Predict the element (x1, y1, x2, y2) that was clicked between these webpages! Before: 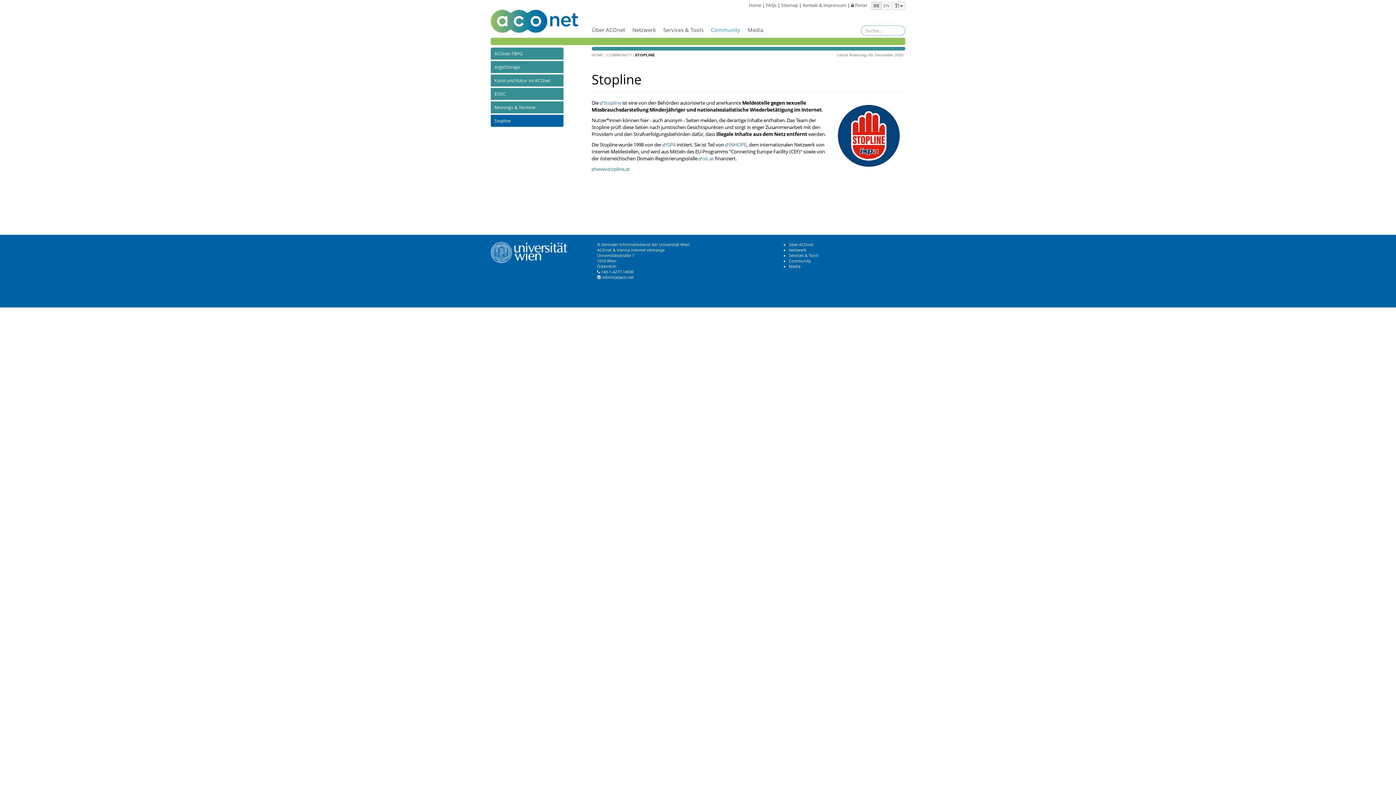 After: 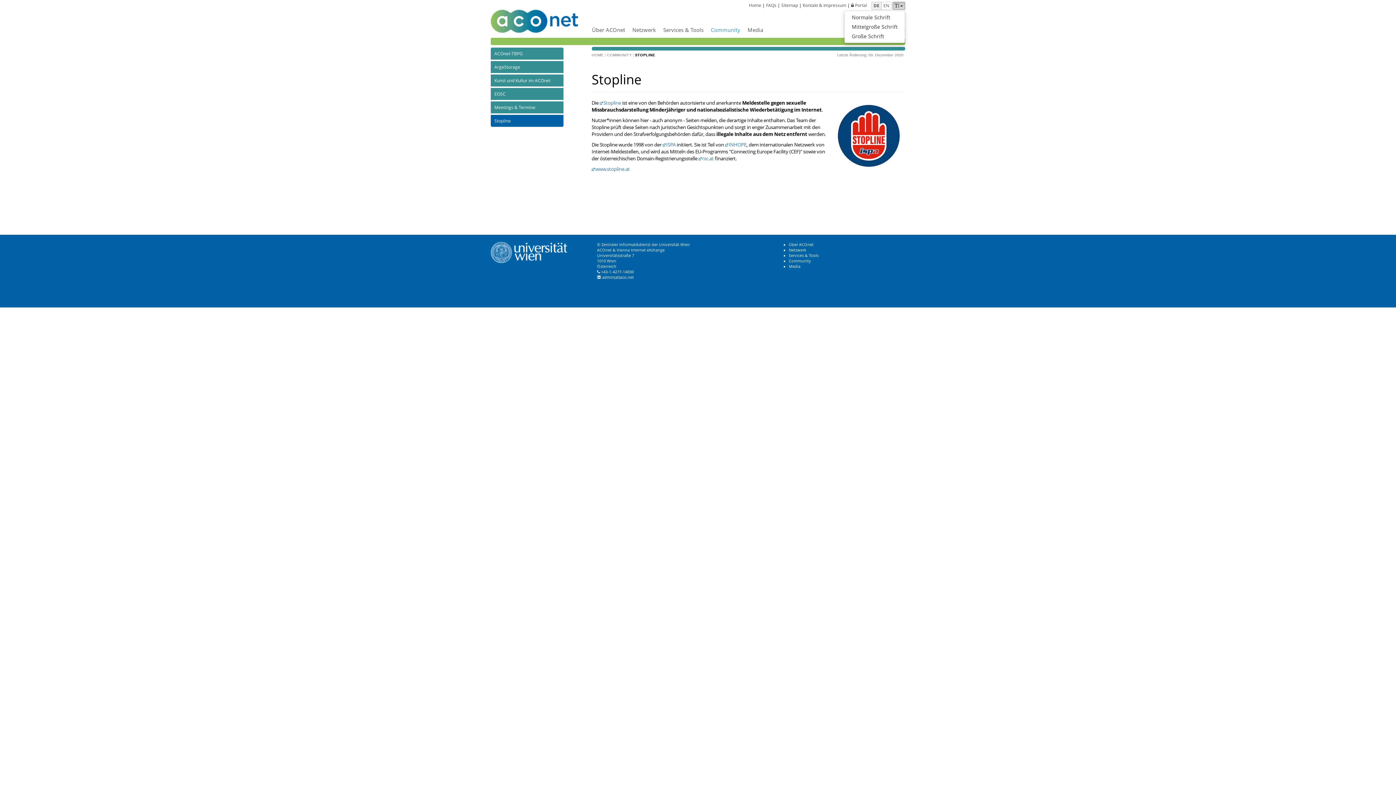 Action: label:   bbox: (892, 1, 905, 9)